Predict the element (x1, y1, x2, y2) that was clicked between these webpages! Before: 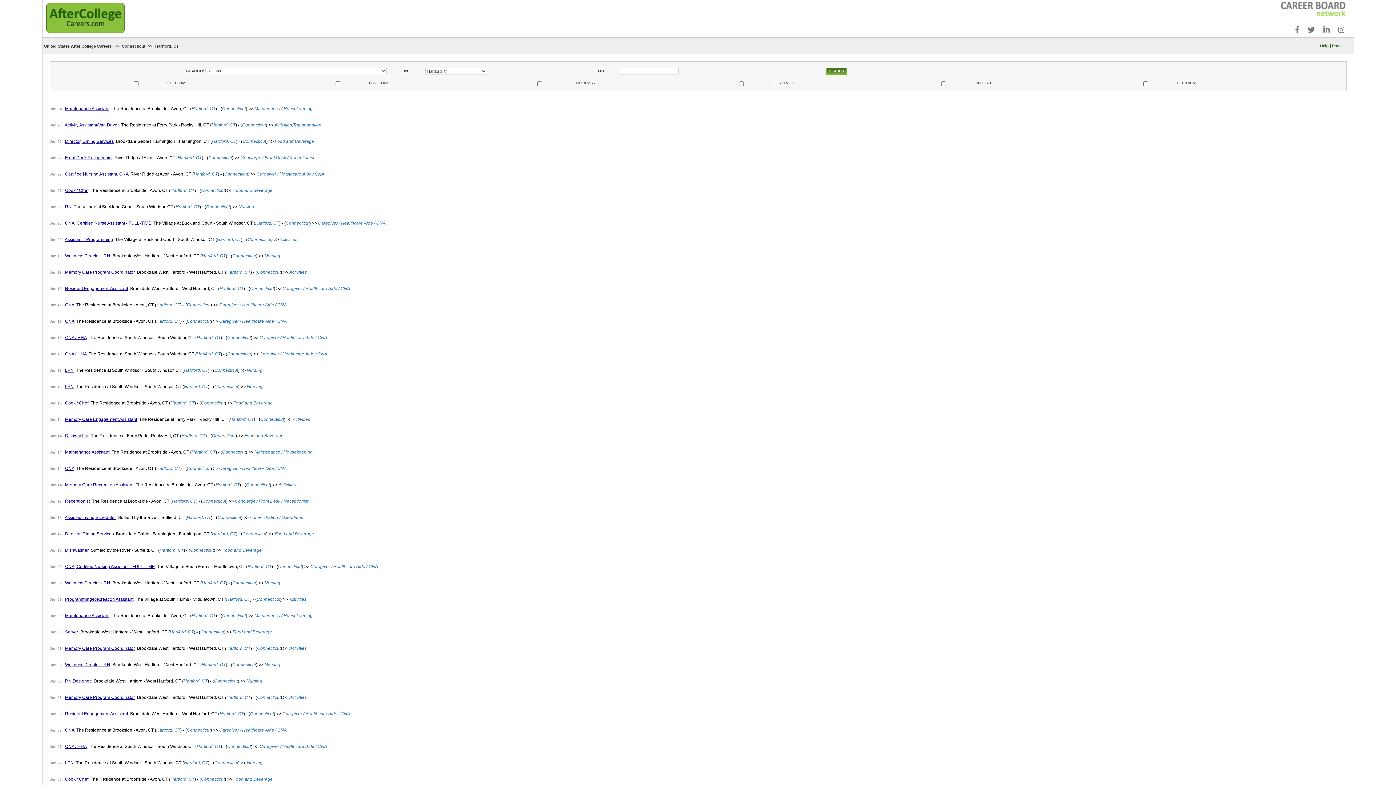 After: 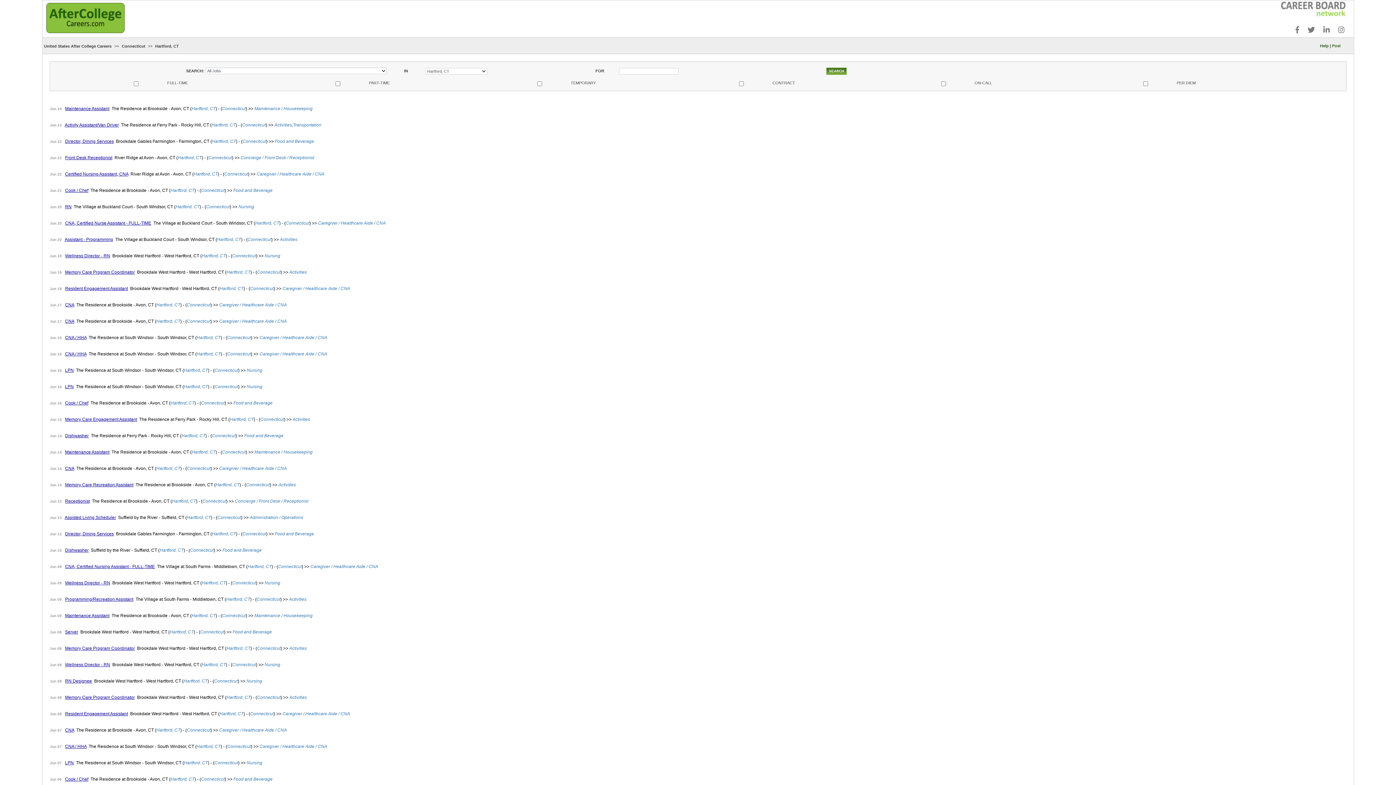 Action: label: Hartford, CT bbox: (196, 335, 220, 340)